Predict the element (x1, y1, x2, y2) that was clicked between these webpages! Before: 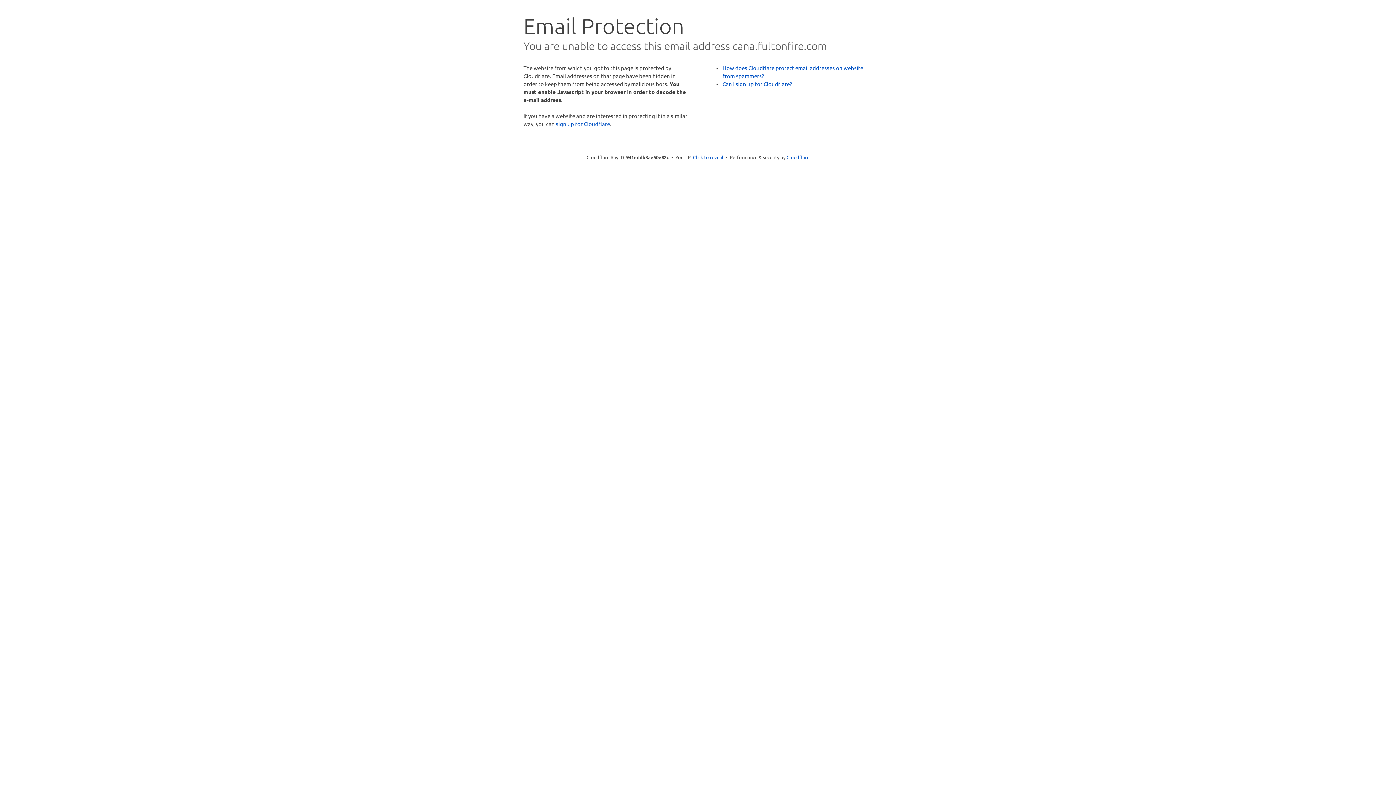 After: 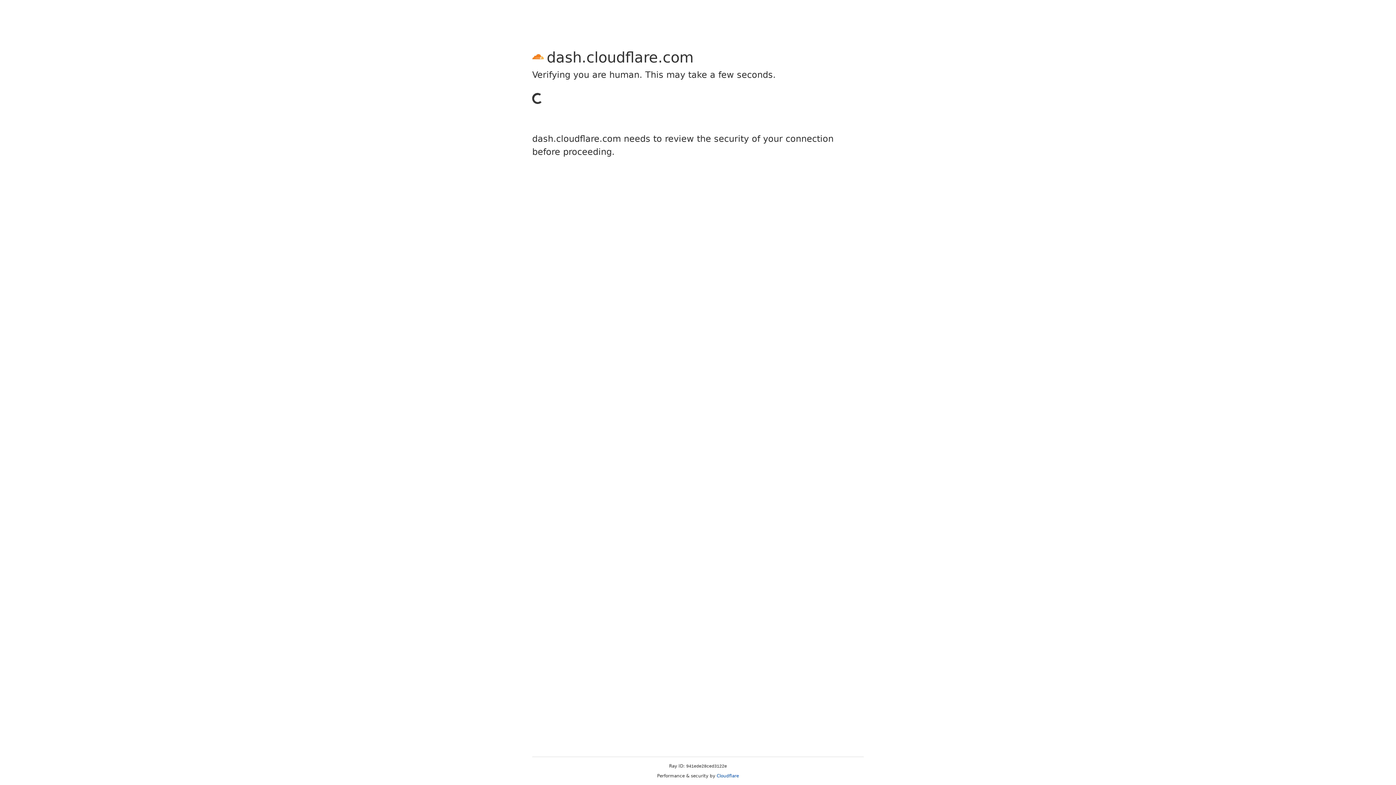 Action: label: sign up for Cloudflare bbox: (556, 120, 610, 127)